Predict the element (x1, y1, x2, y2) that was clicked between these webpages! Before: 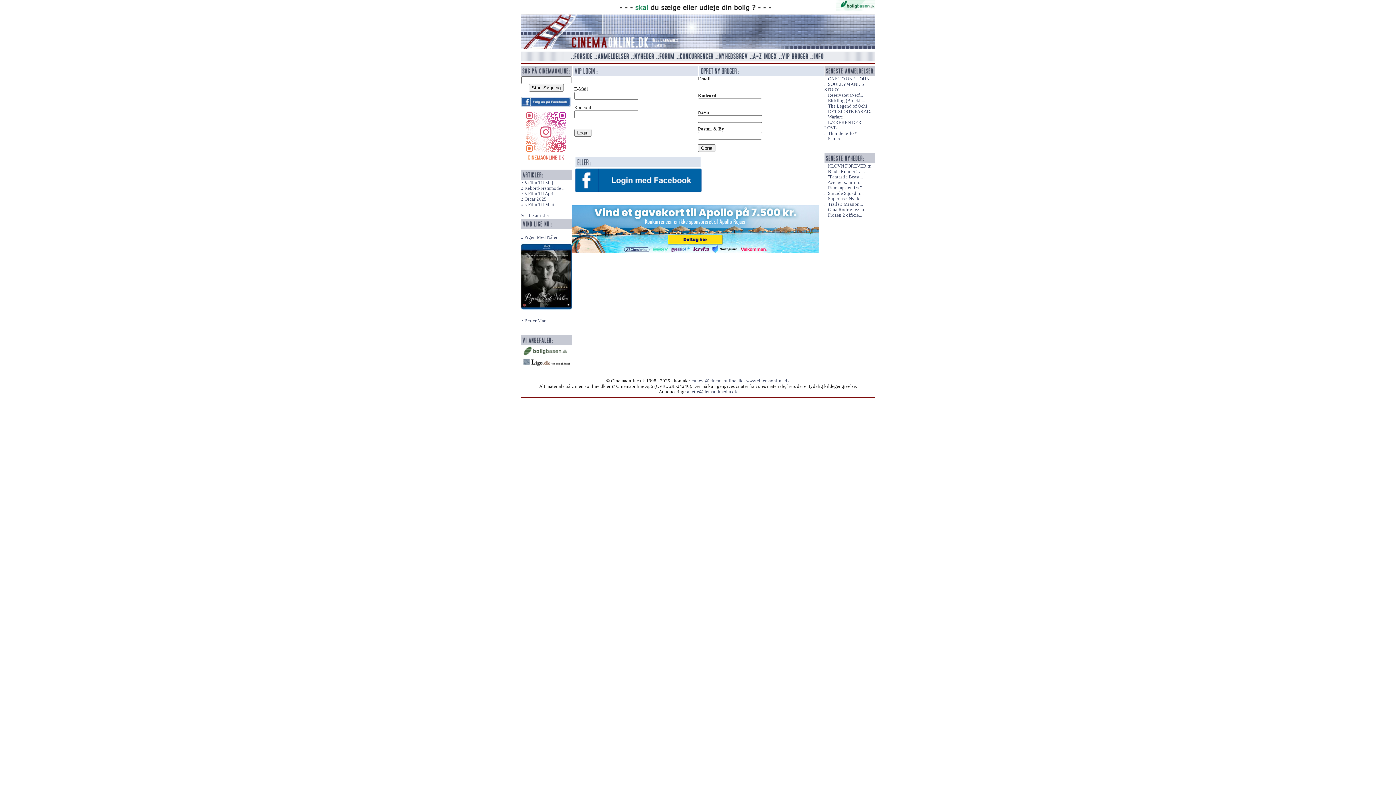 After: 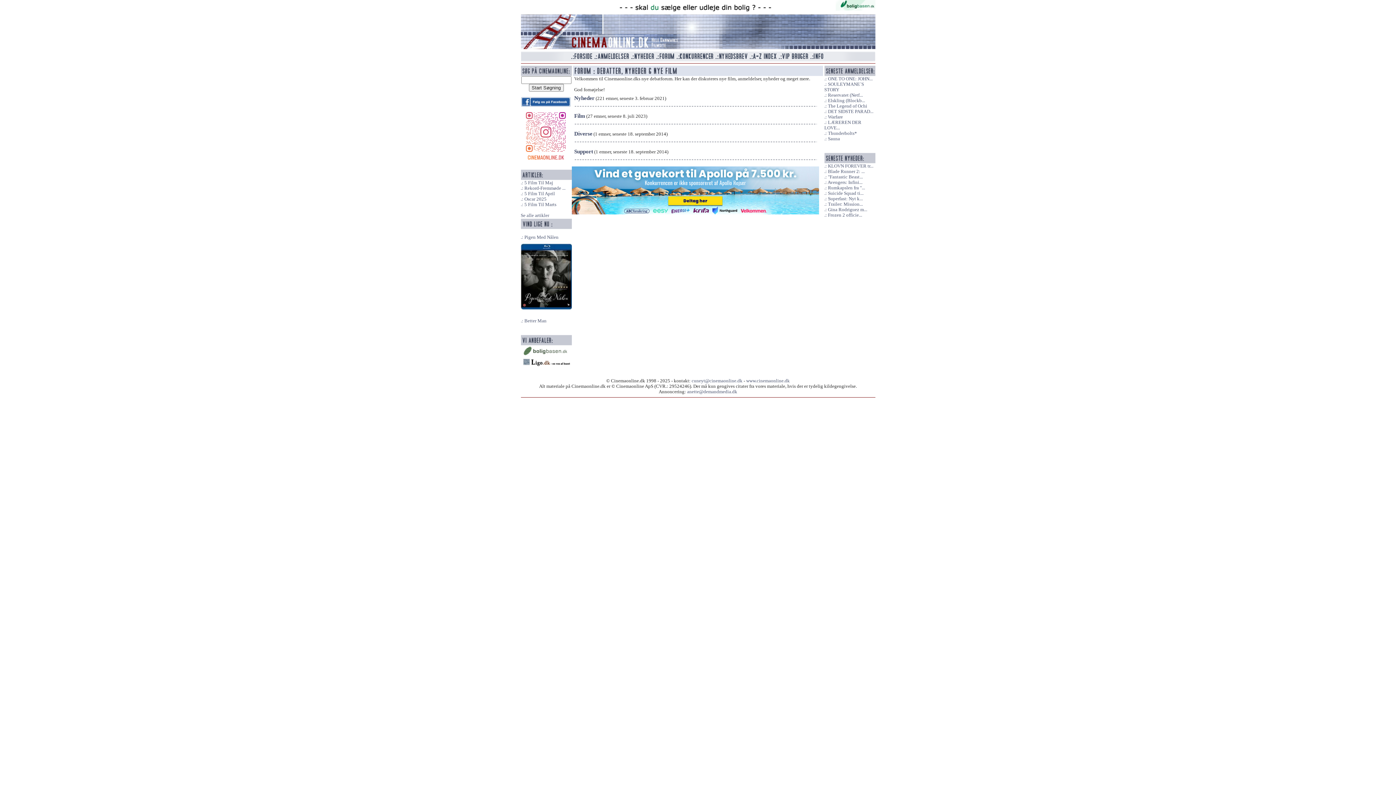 Action: bbox: (655, 53, 675, 58)